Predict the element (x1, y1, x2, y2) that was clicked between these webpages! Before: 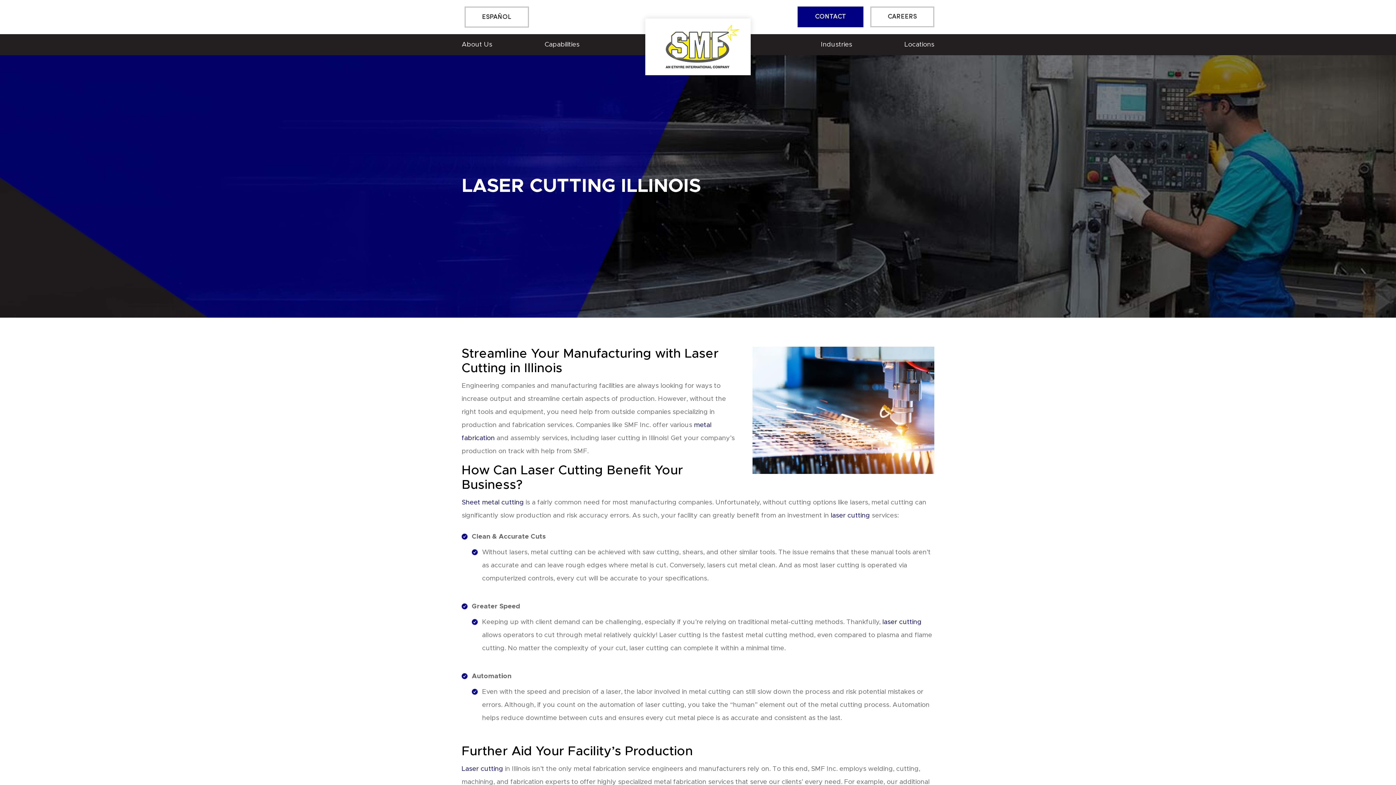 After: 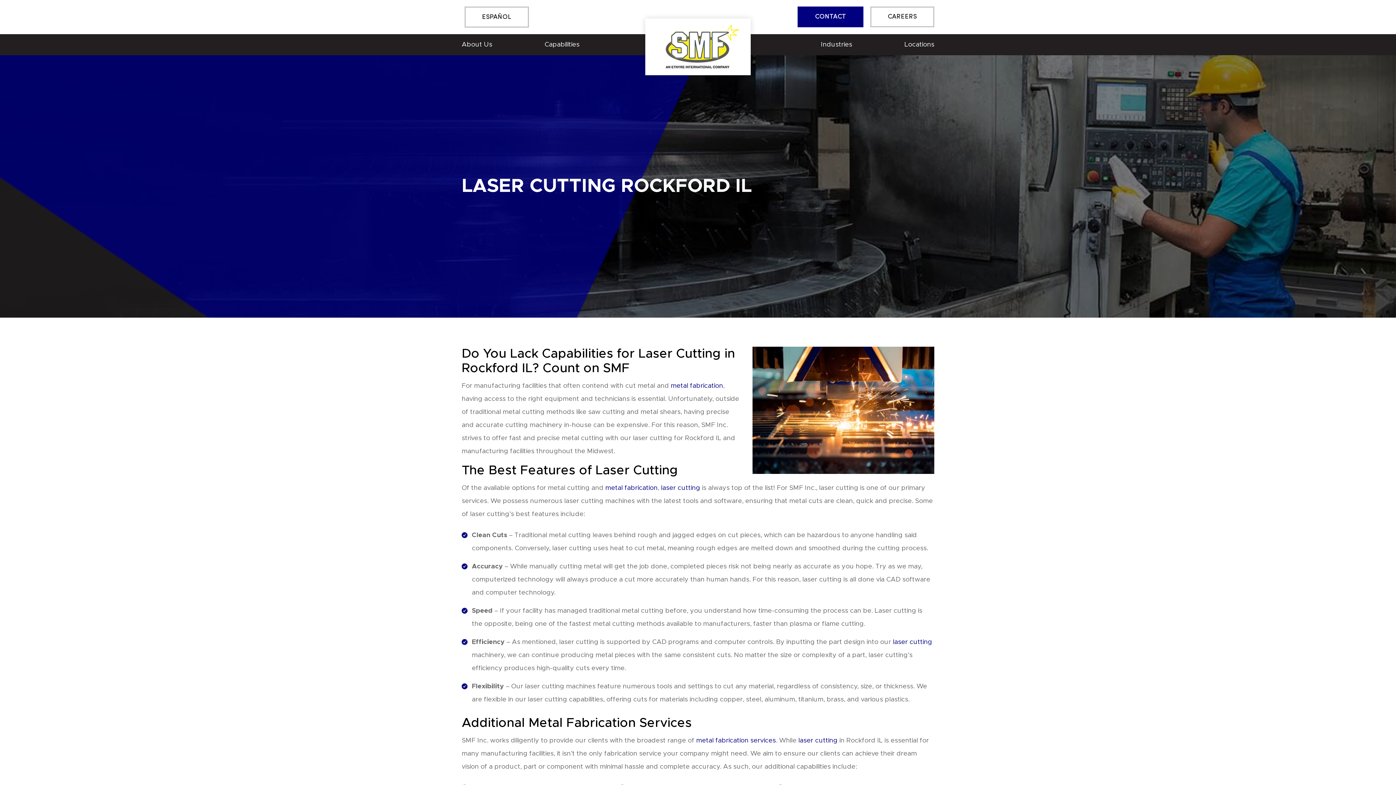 Action: label: laser cutting bbox: (882, 619, 921, 625)